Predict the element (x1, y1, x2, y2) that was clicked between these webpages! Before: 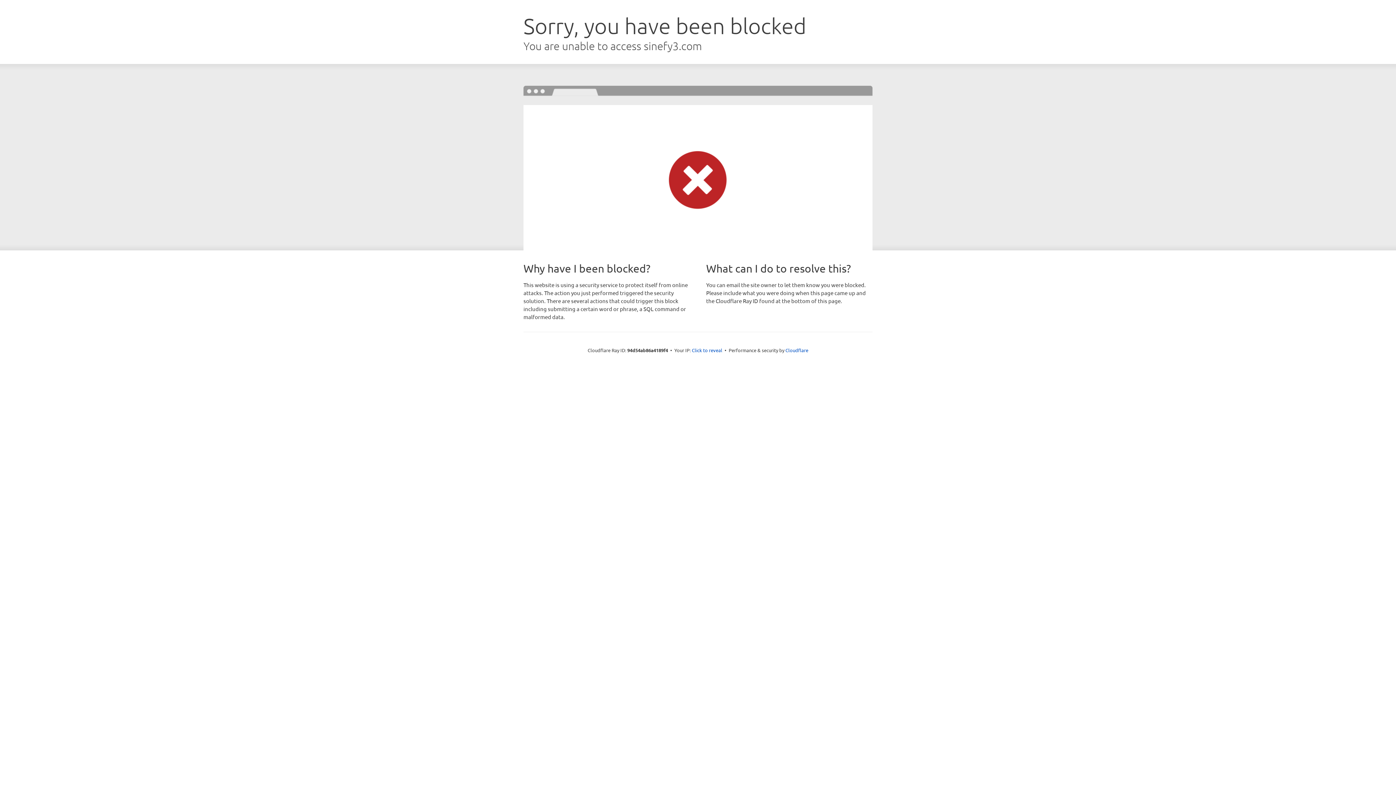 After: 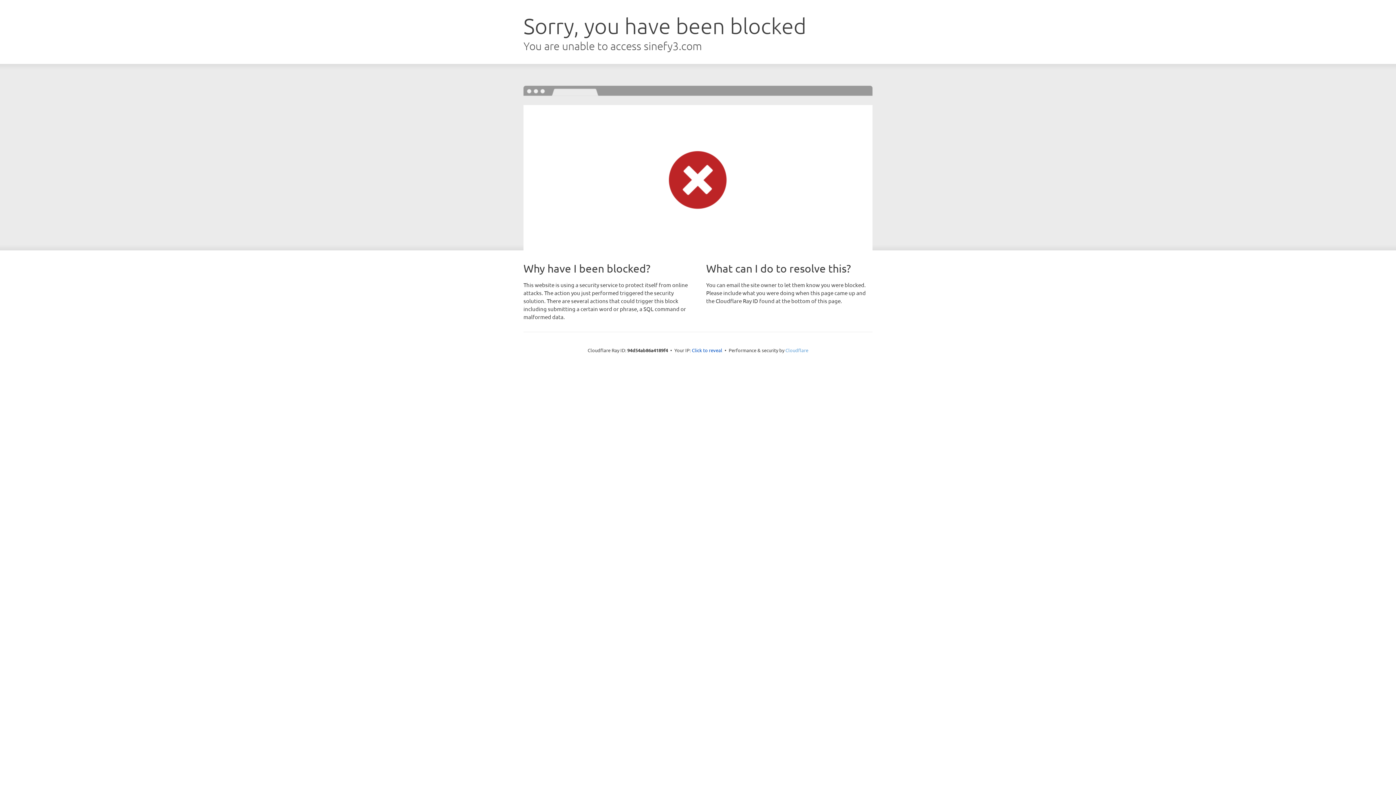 Action: bbox: (785, 347, 808, 353) label: Cloudflare